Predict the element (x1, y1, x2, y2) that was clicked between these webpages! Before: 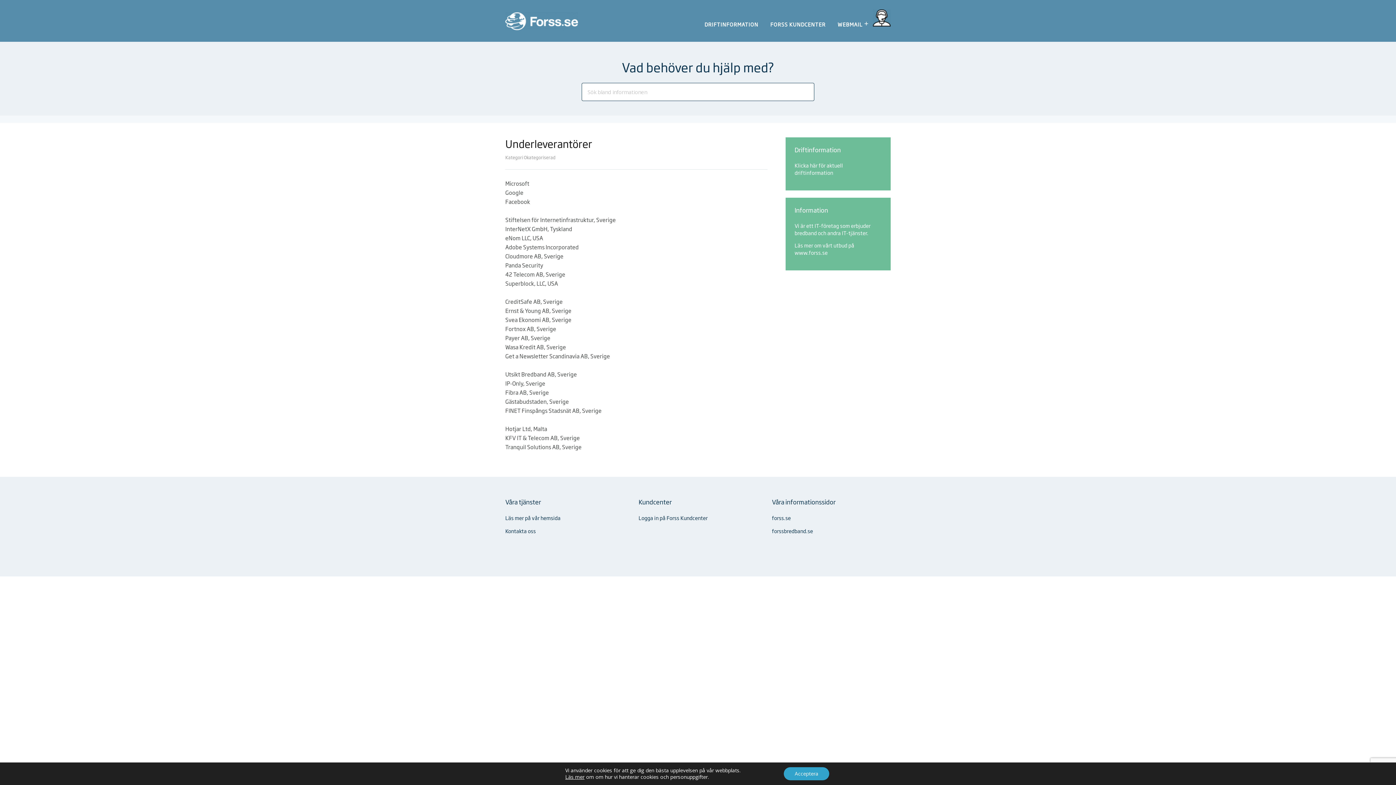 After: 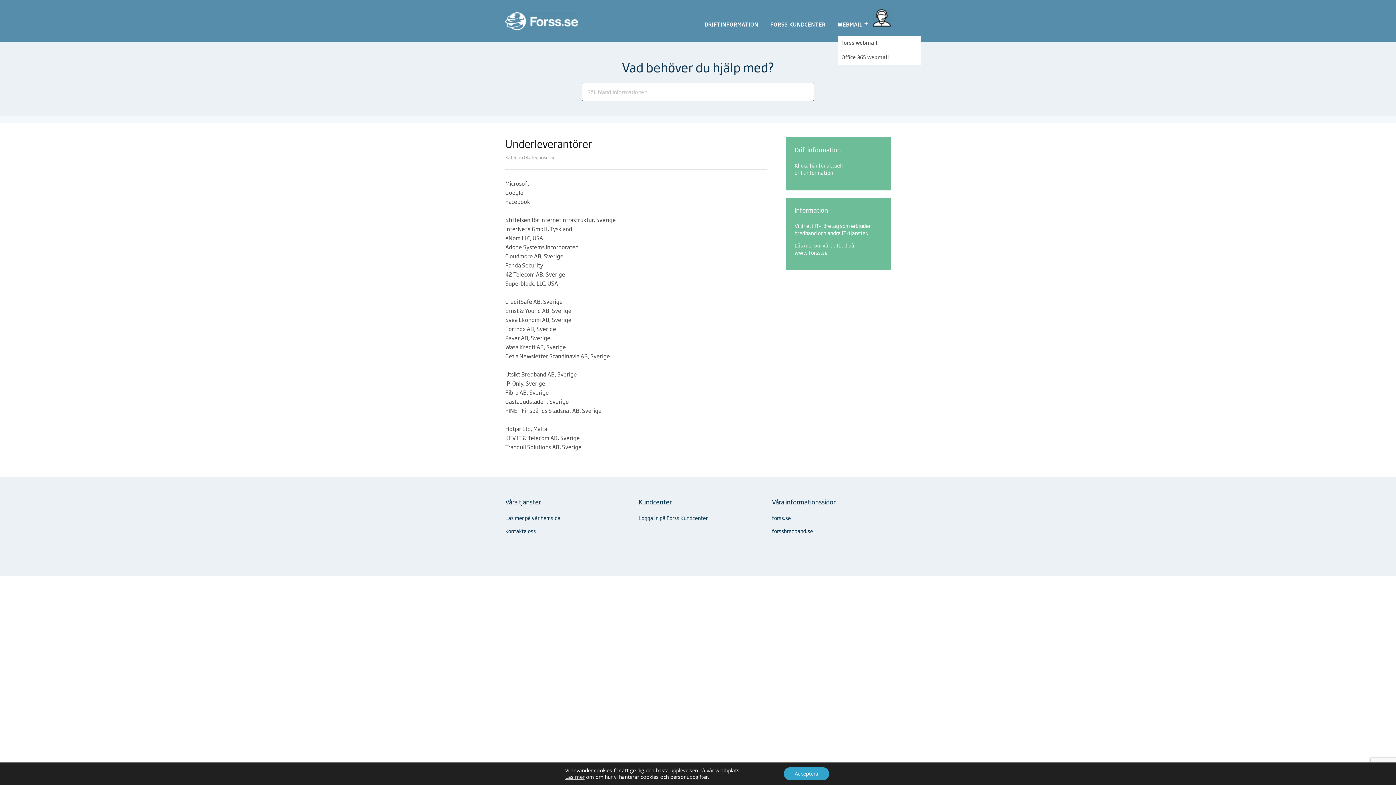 Action: bbox: (832, 19, 872, 31) label: WEBMAIL